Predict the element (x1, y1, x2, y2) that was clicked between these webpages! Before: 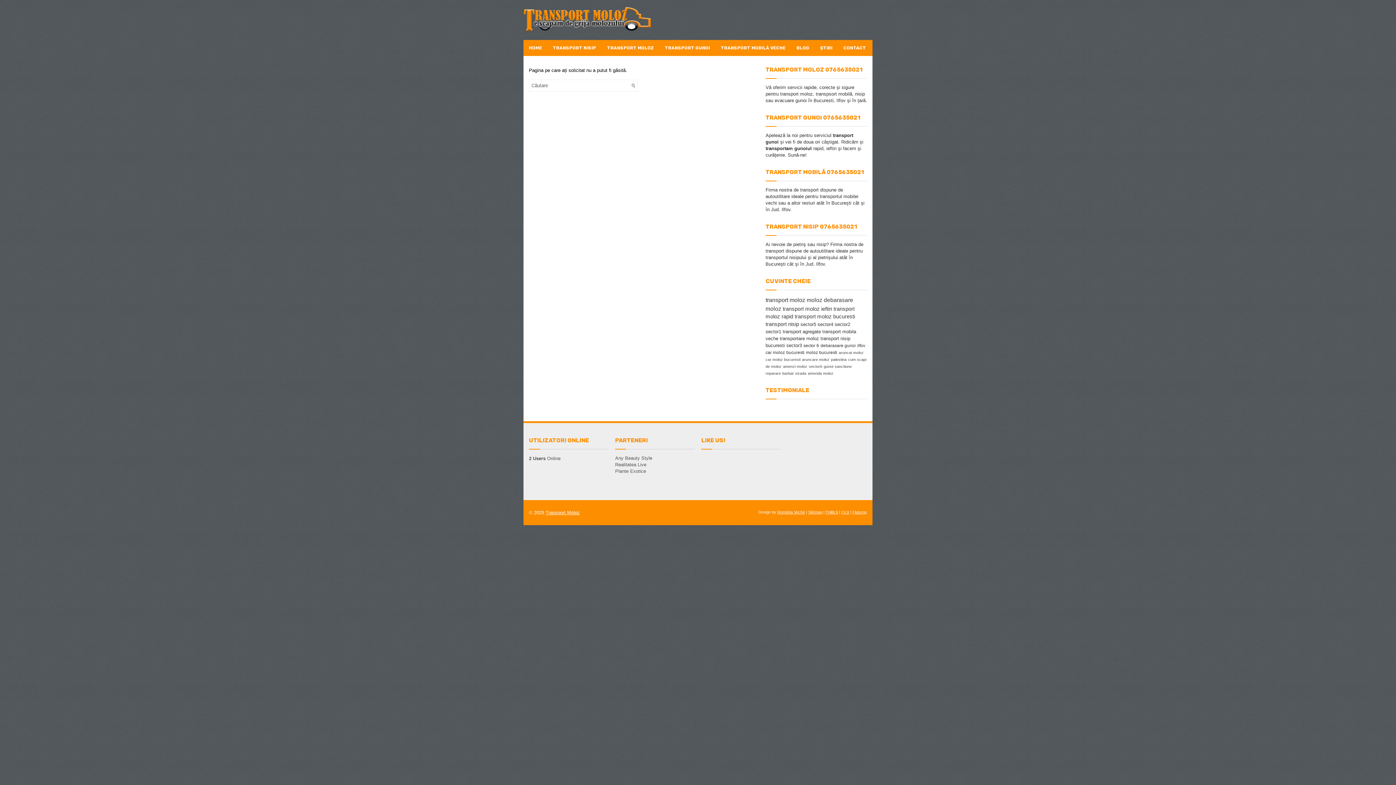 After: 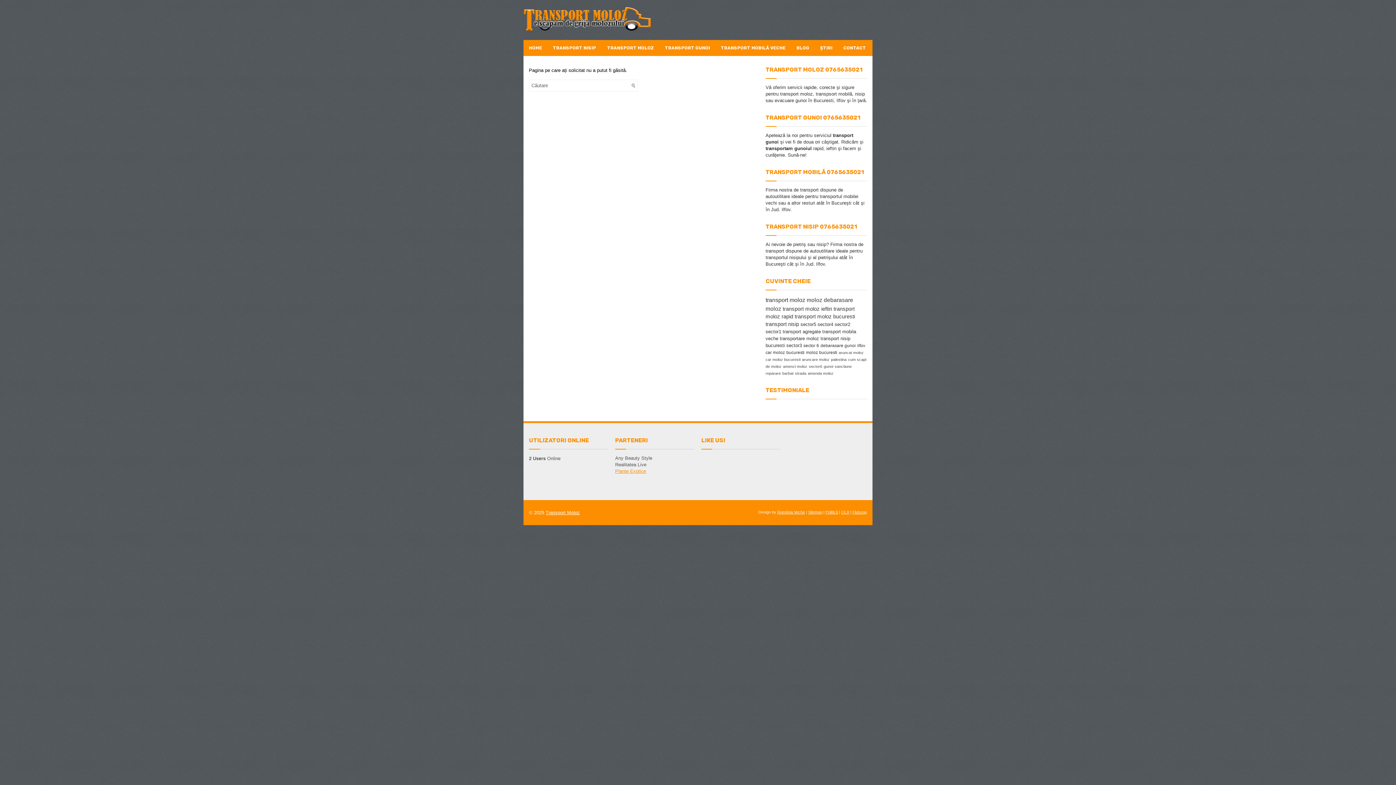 Action: label: Plante Exotice bbox: (615, 468, 646, 474)